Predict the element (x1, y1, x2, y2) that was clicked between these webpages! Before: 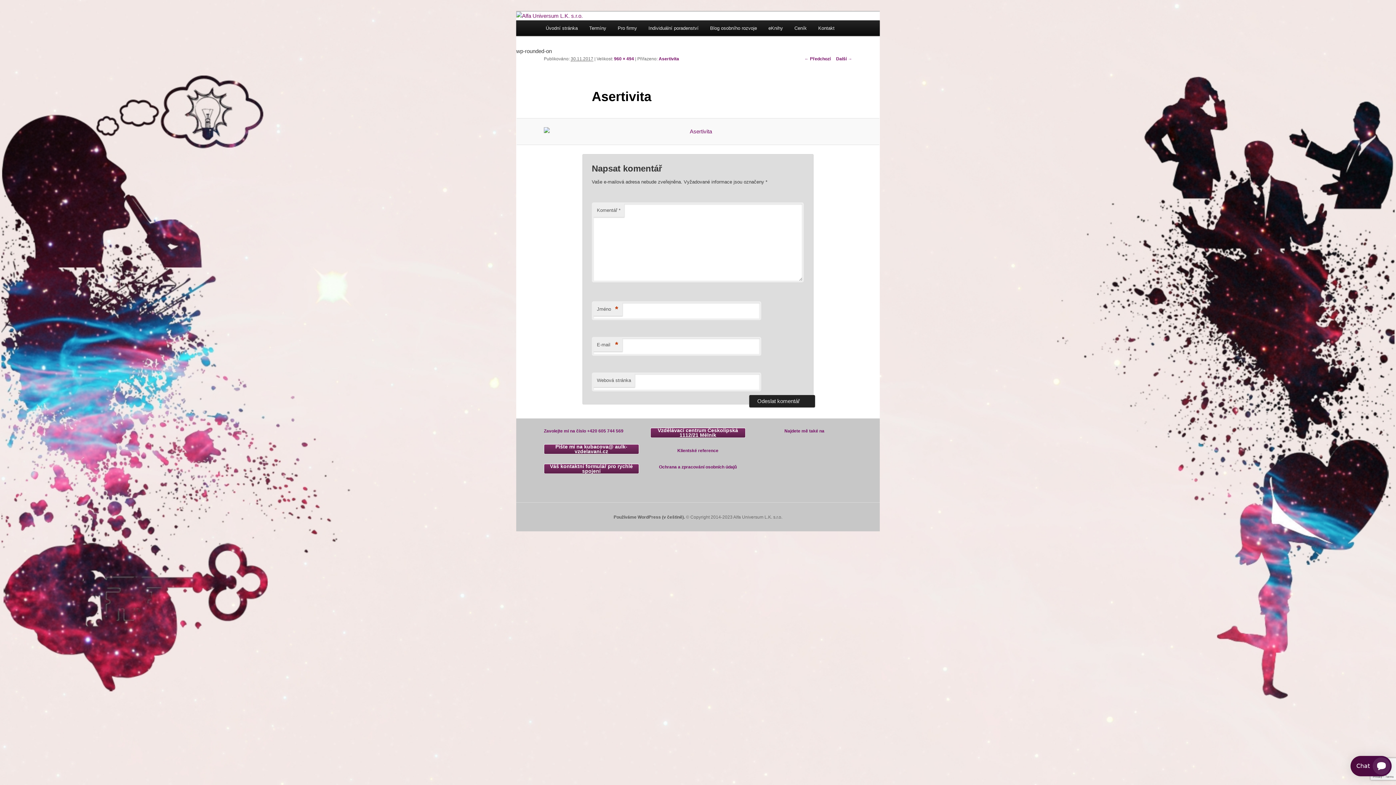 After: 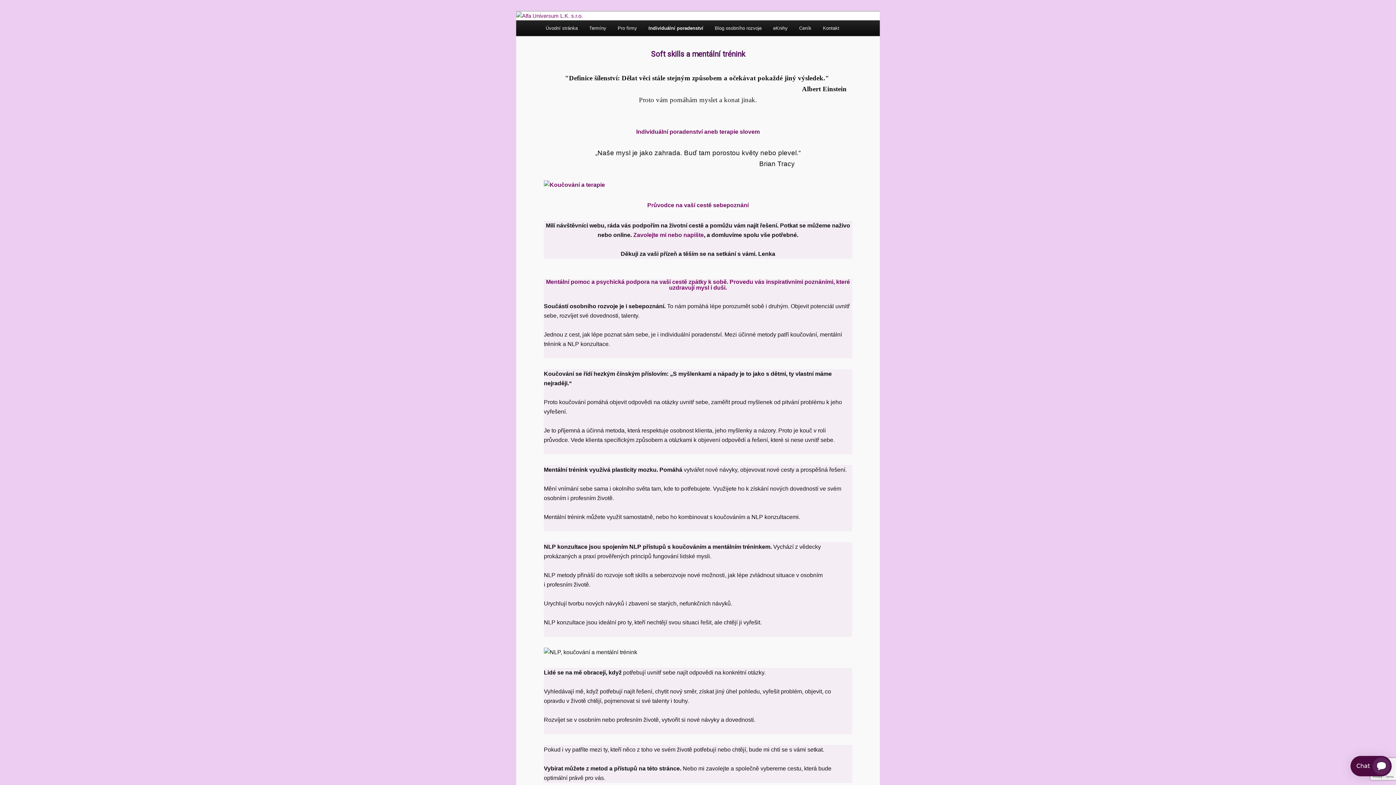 Action: bbox: (642, 20, 704, 36) label: Individuální poradenství